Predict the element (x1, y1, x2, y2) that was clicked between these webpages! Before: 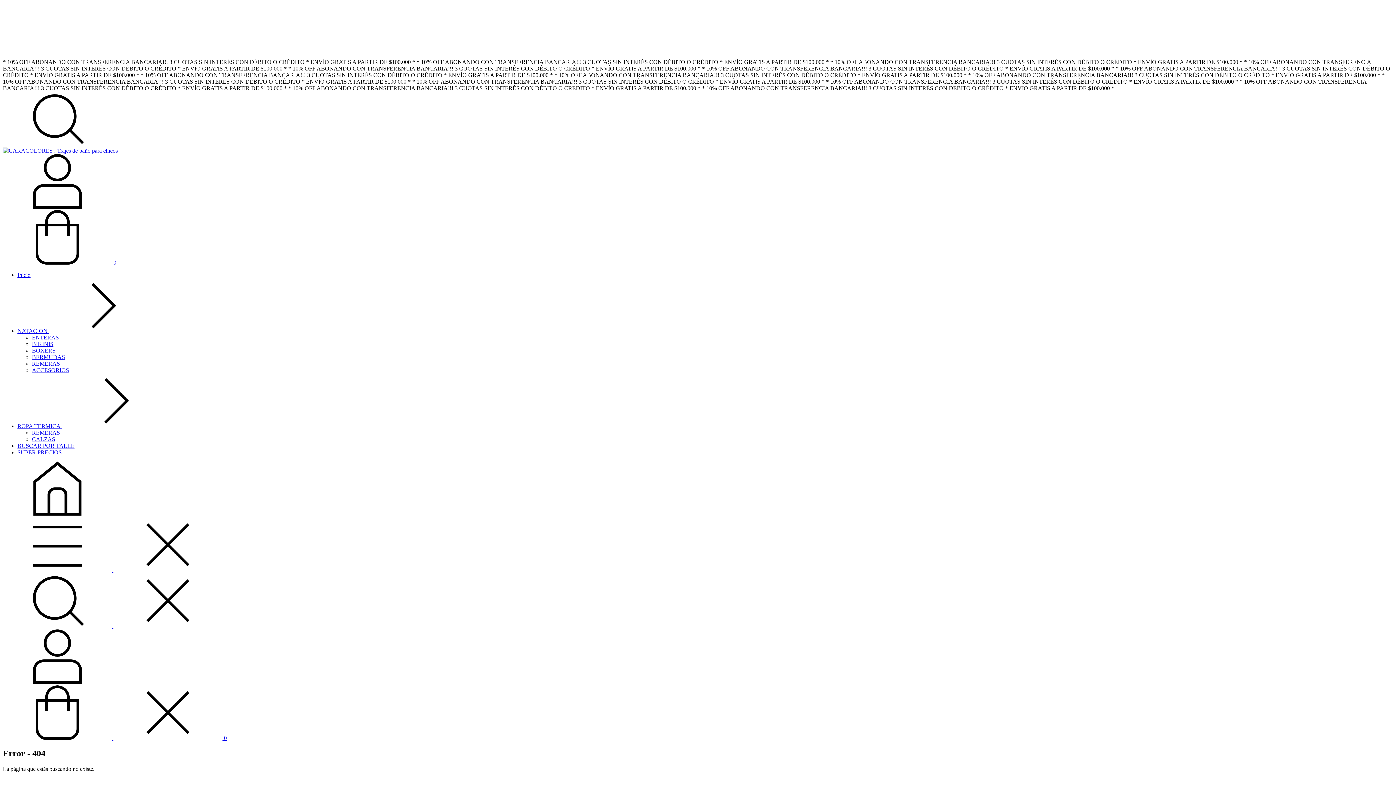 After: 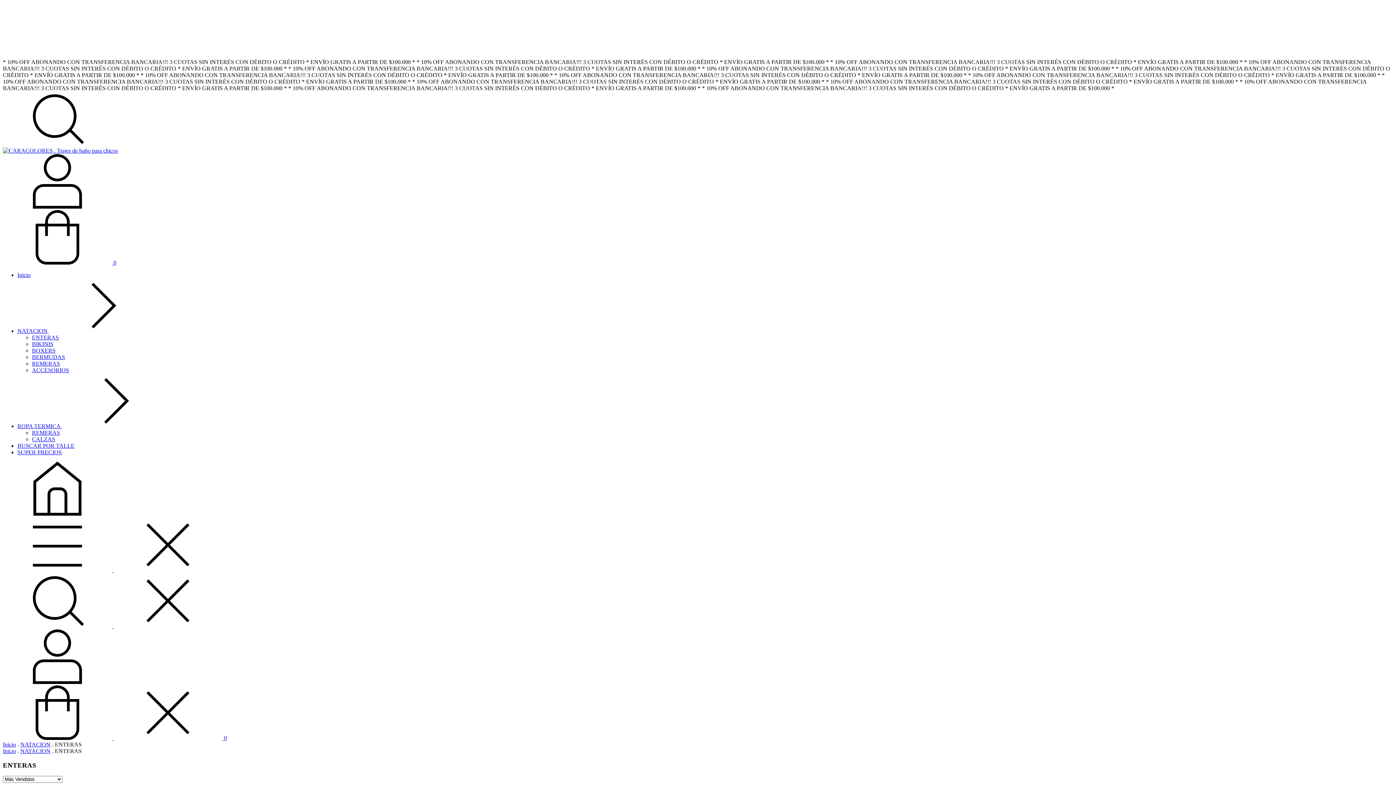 Action: bbox: (32, 334, 58, 340) label: ENTERAS